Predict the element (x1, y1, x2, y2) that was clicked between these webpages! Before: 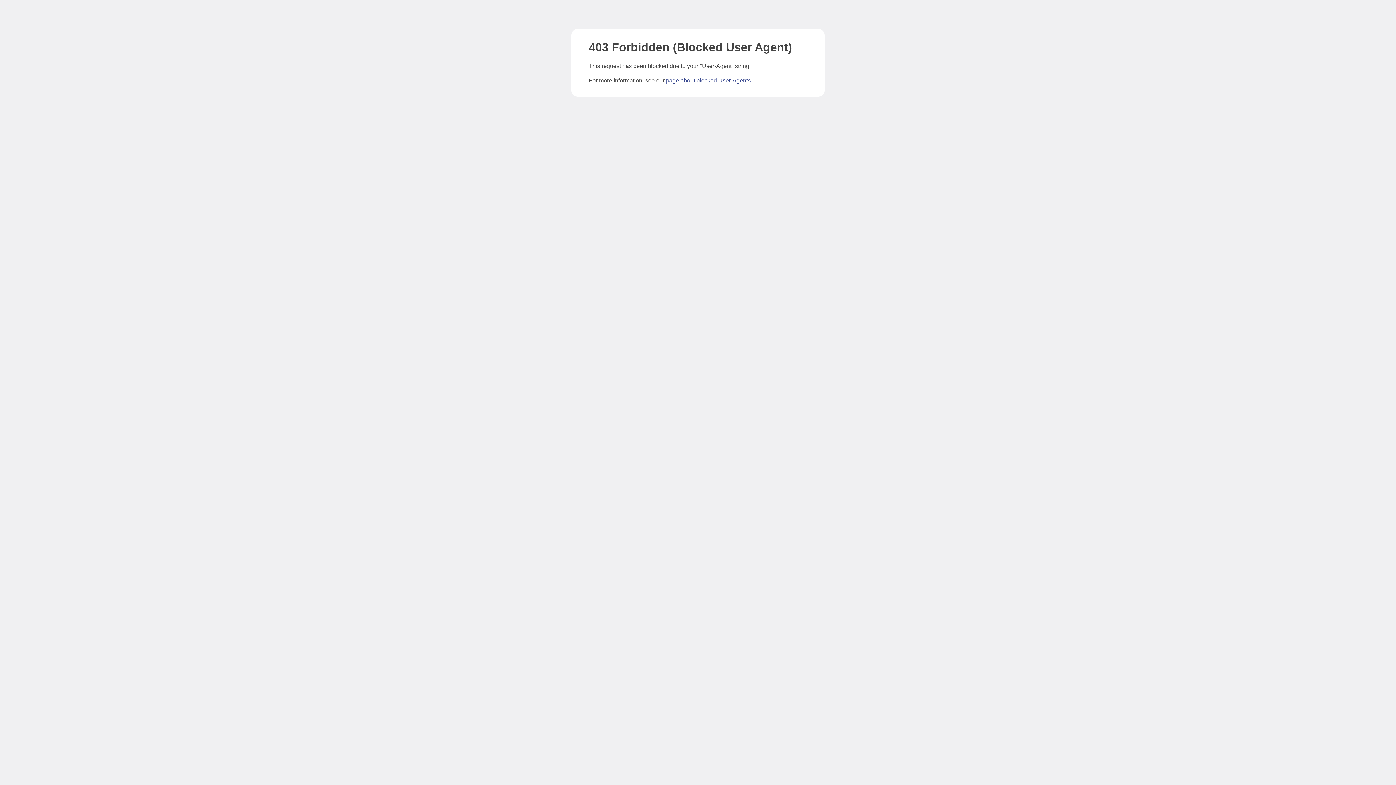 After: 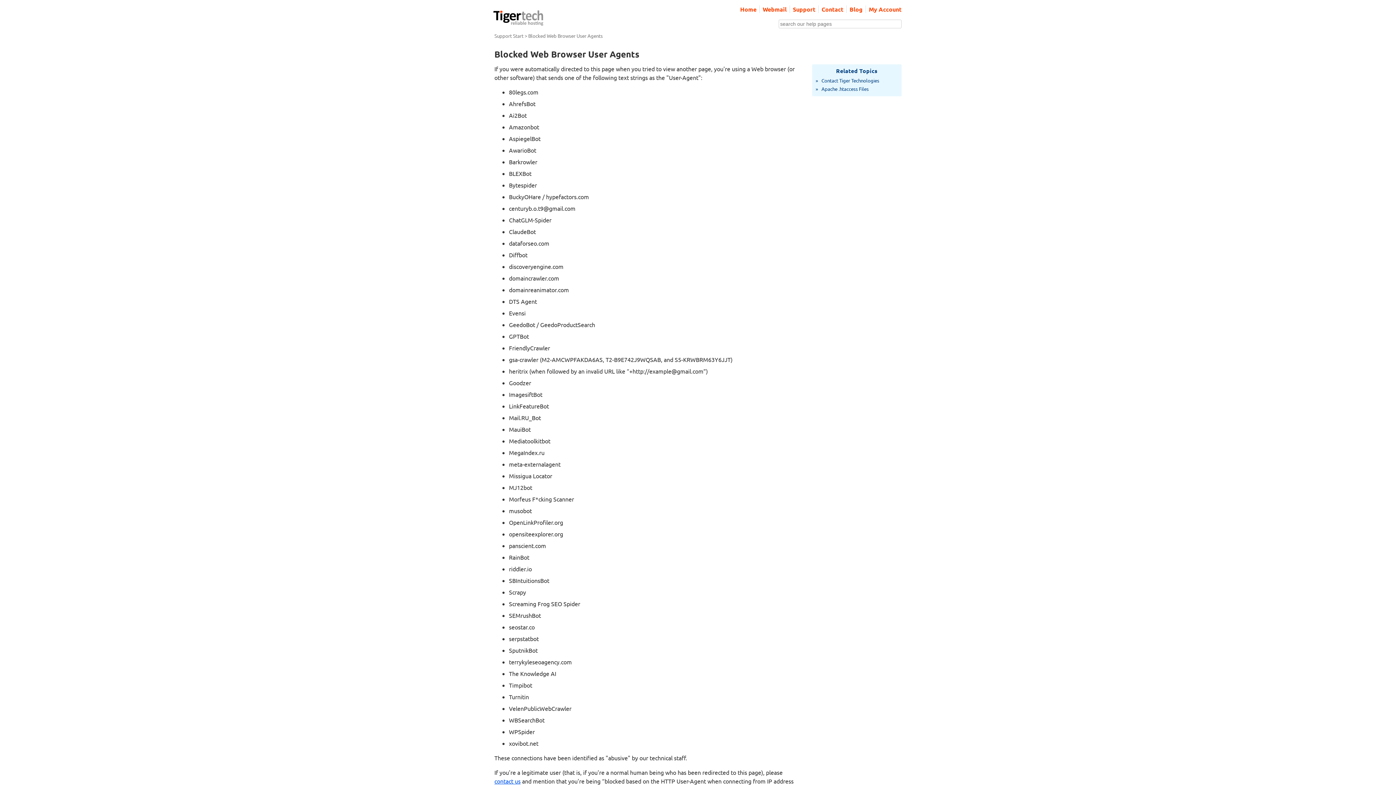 Action: bbox: (666, 77, 750, 83) label: page about blocked User-Agents